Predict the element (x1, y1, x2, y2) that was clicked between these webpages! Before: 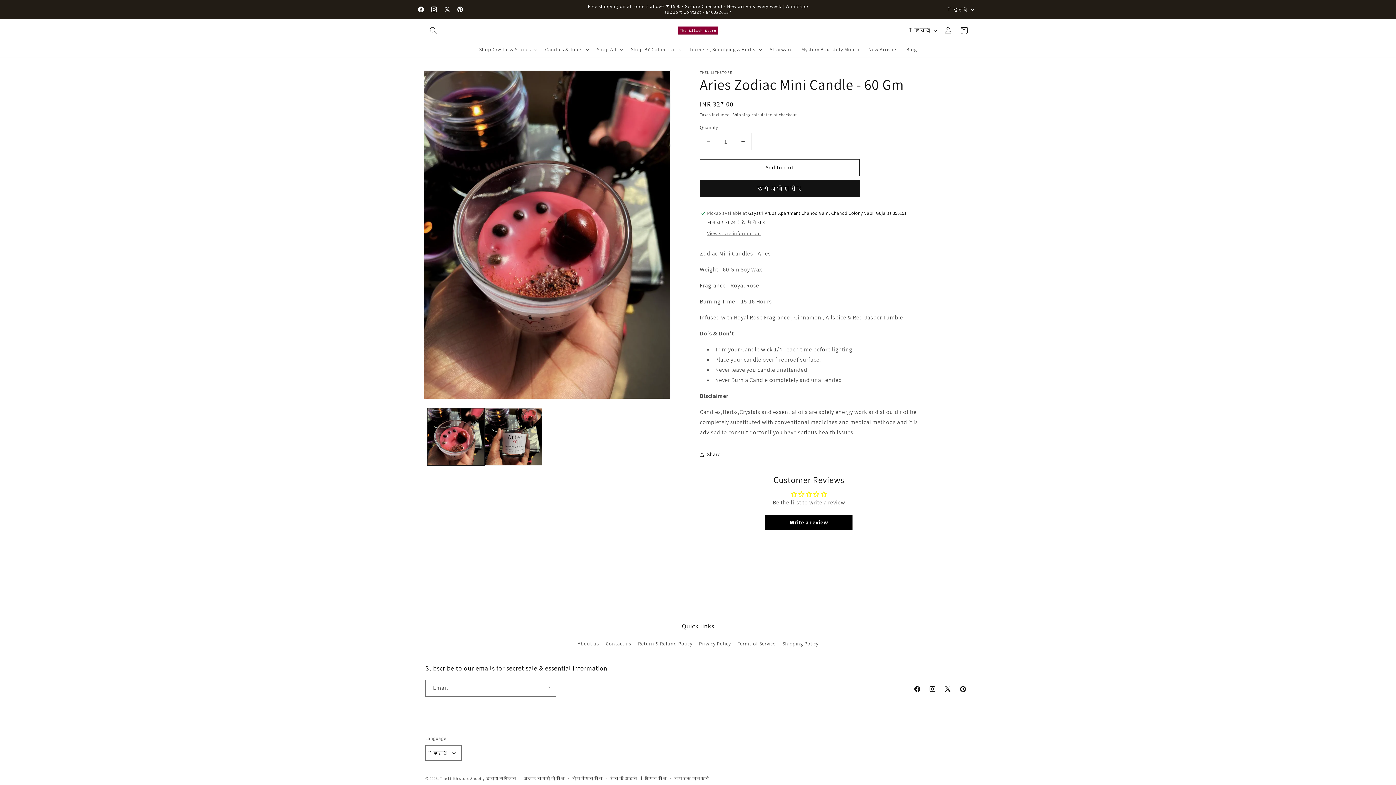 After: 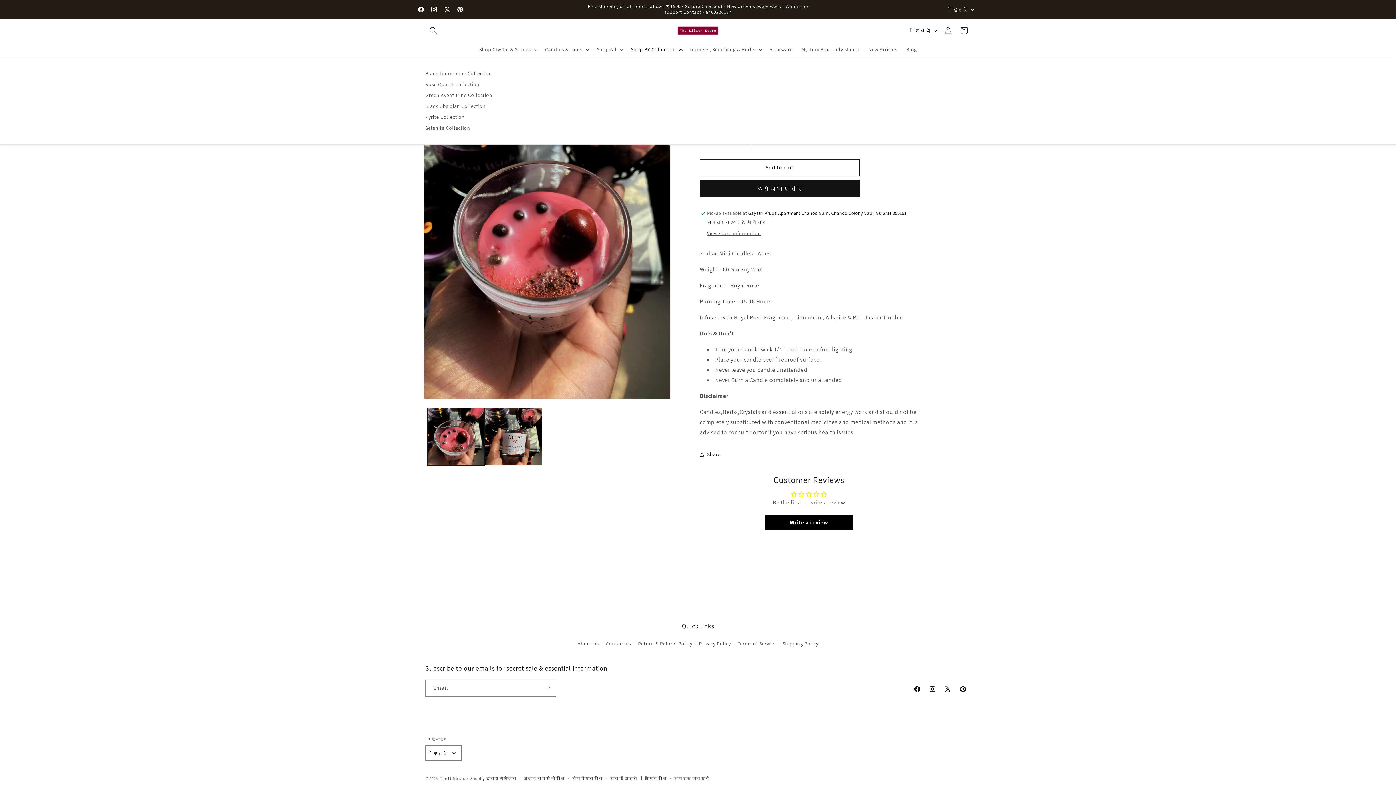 Action: bbox: (626, 41, 685, 56) label: Shop BY Collection